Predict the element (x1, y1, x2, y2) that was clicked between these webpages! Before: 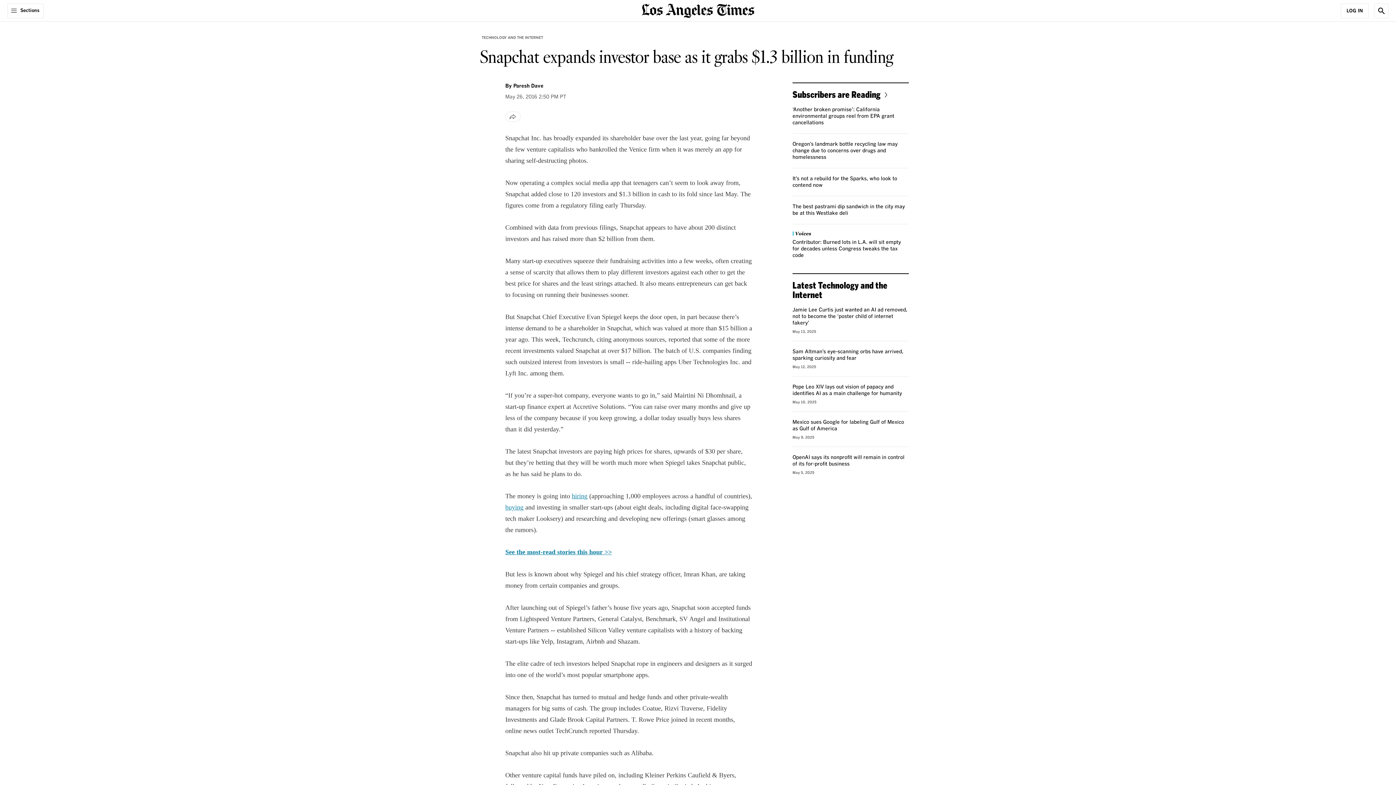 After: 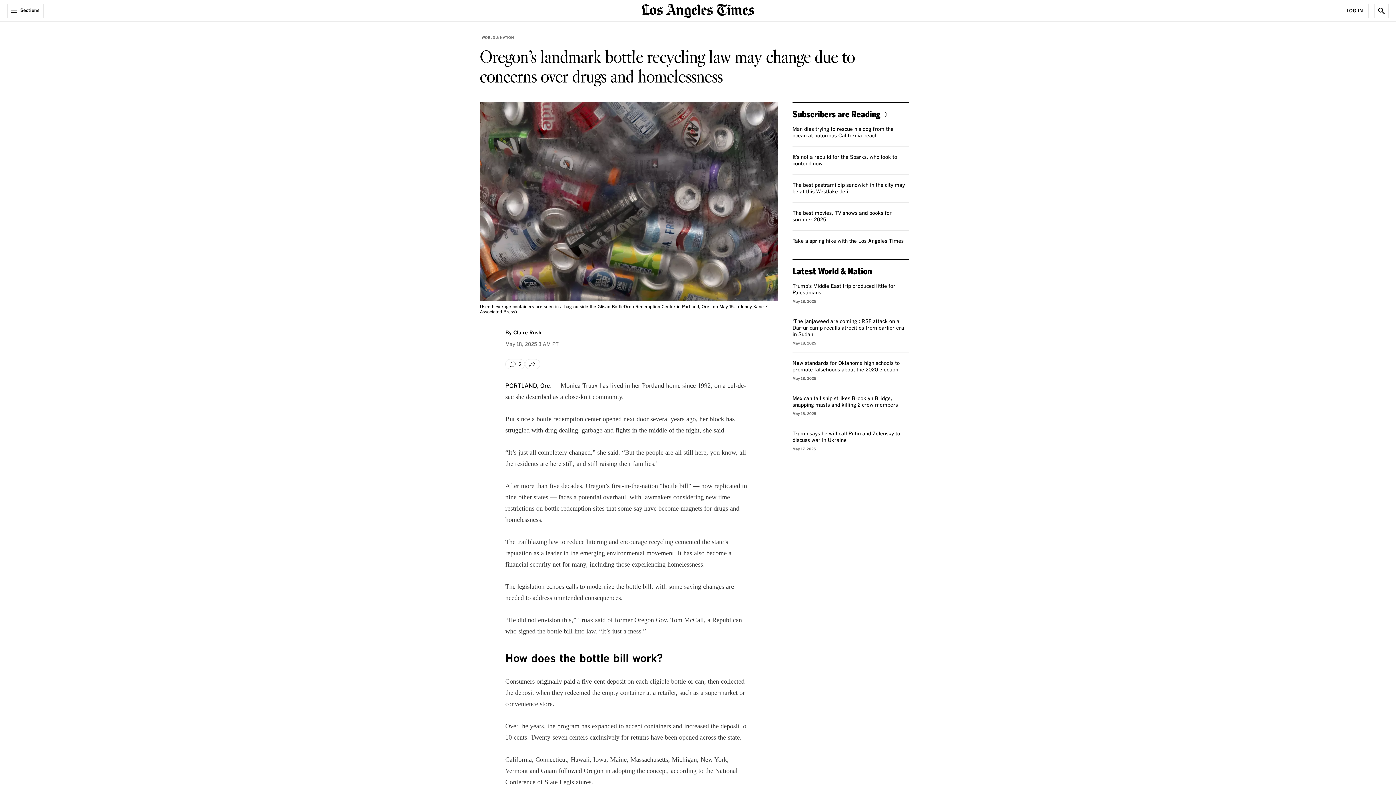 Action: bbox: (792, 141, 897, 160) label: Oregon’s landmark bottle recycling law may change due to concerns over drugs and homelessness